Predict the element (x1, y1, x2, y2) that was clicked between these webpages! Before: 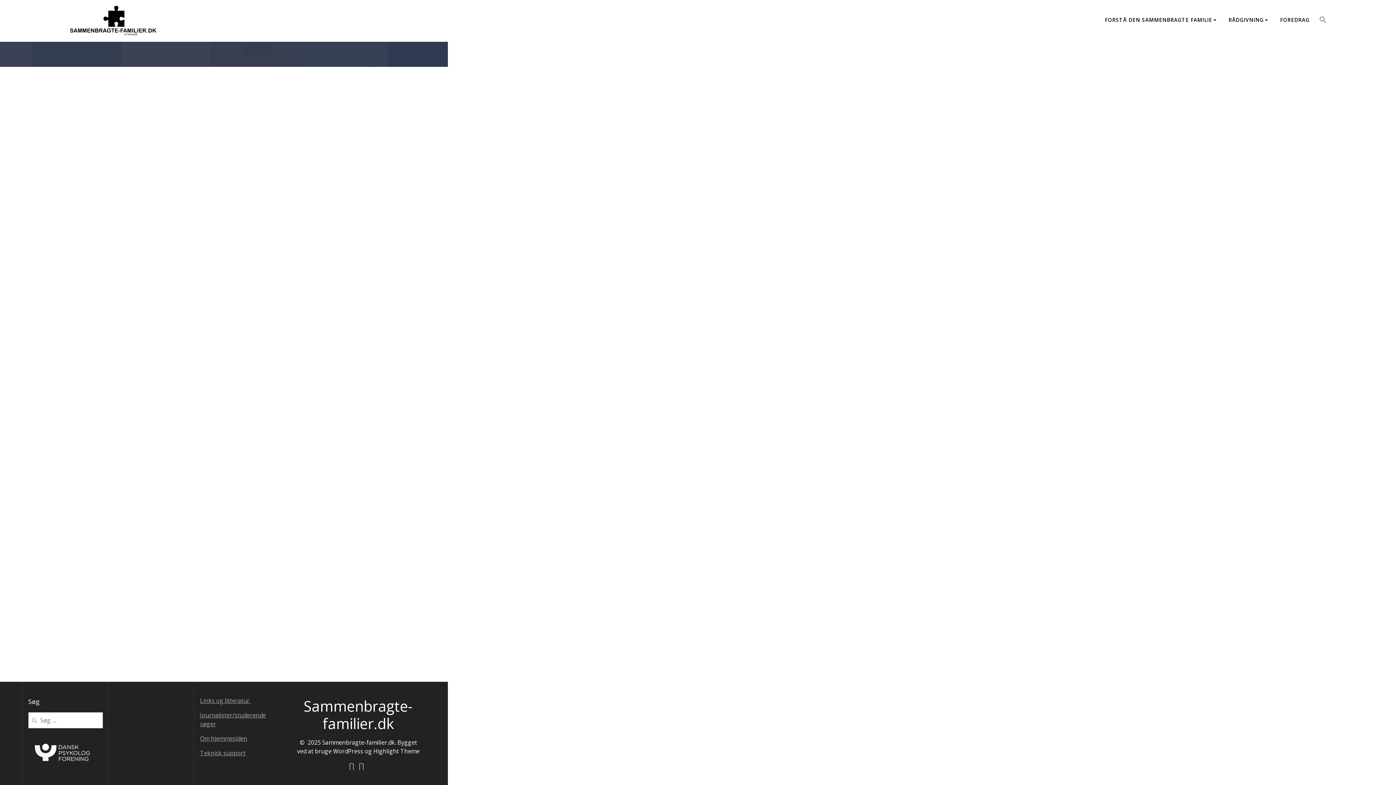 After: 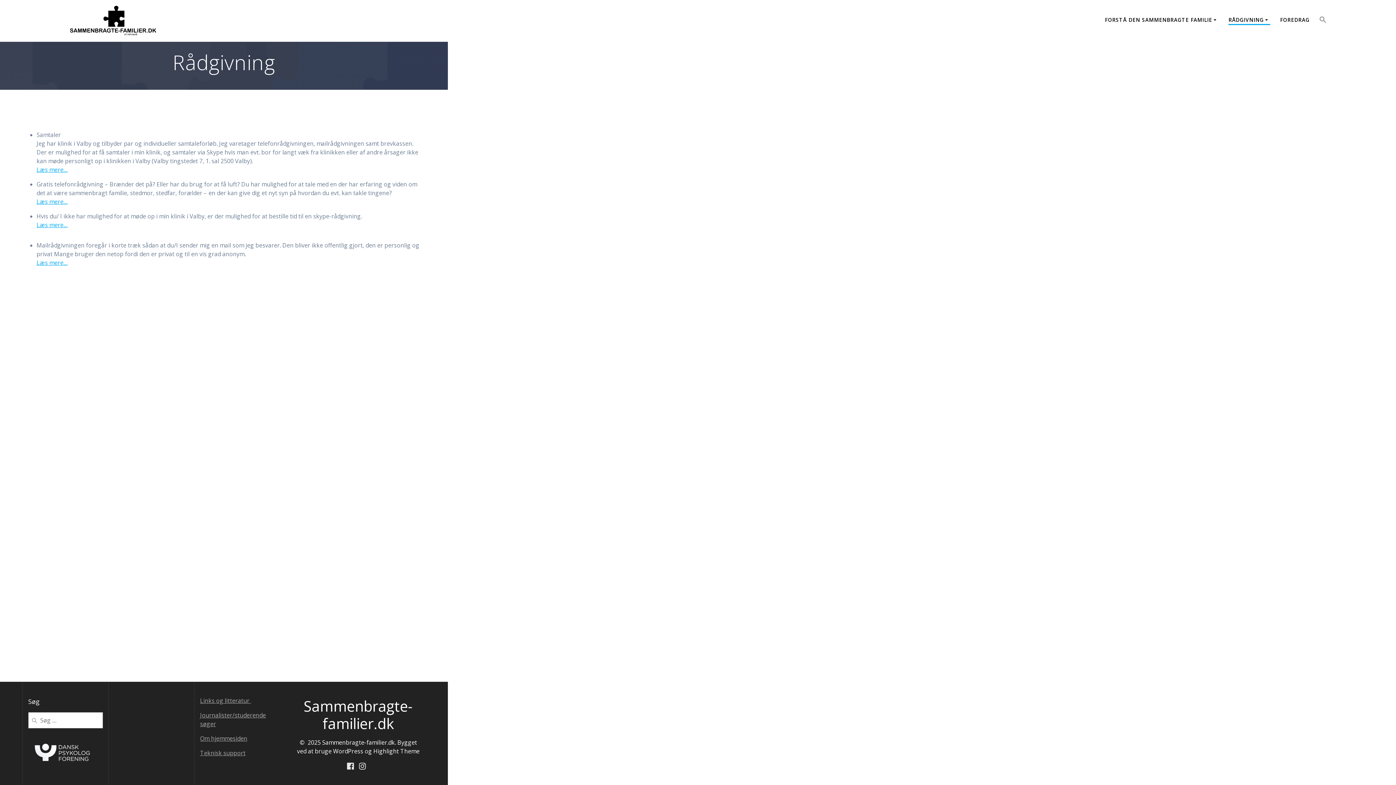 Action: bbox: (1228, 16, 1270, 24) label: RÅDGIVNING